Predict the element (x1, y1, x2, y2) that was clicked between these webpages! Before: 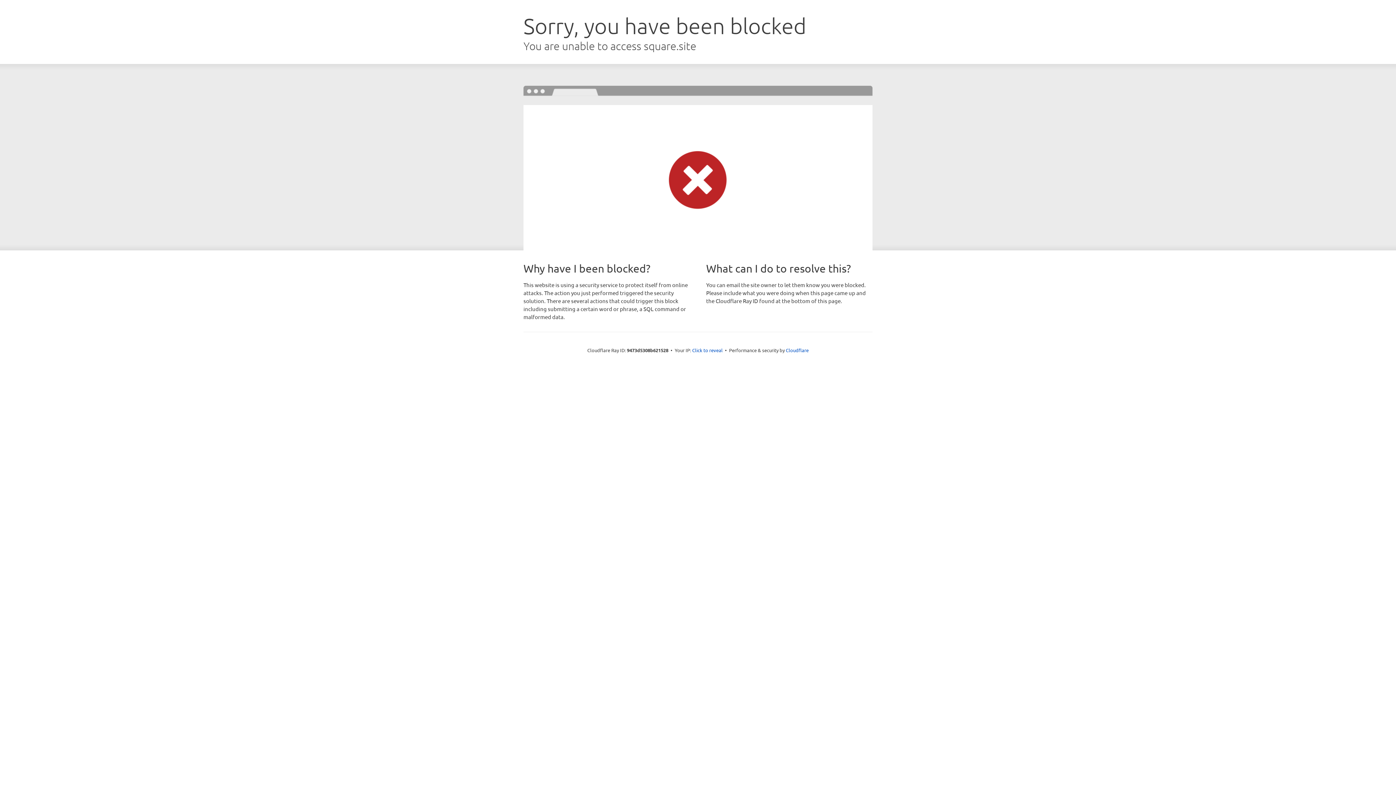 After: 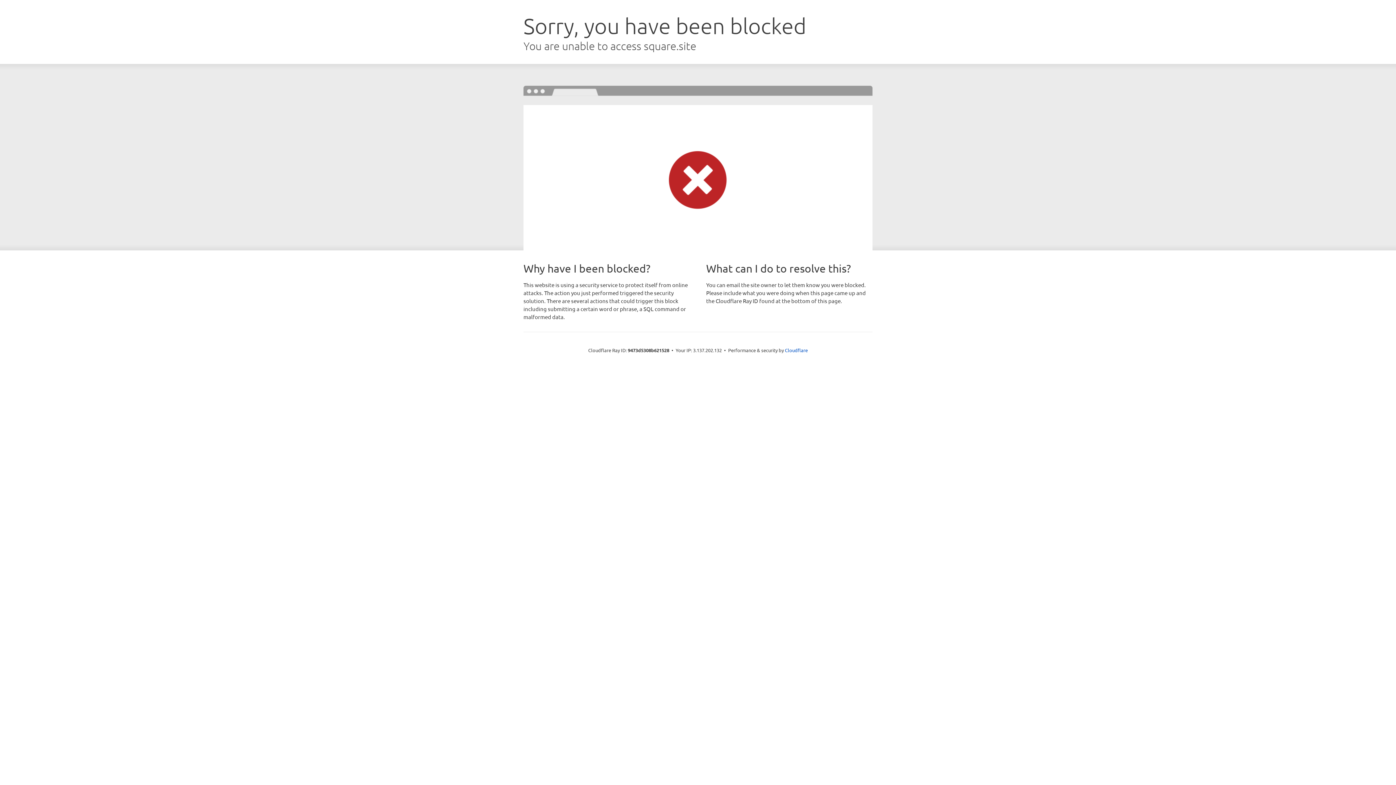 Action: label: Click to reveal bbox: (692, 346, 722, 353)